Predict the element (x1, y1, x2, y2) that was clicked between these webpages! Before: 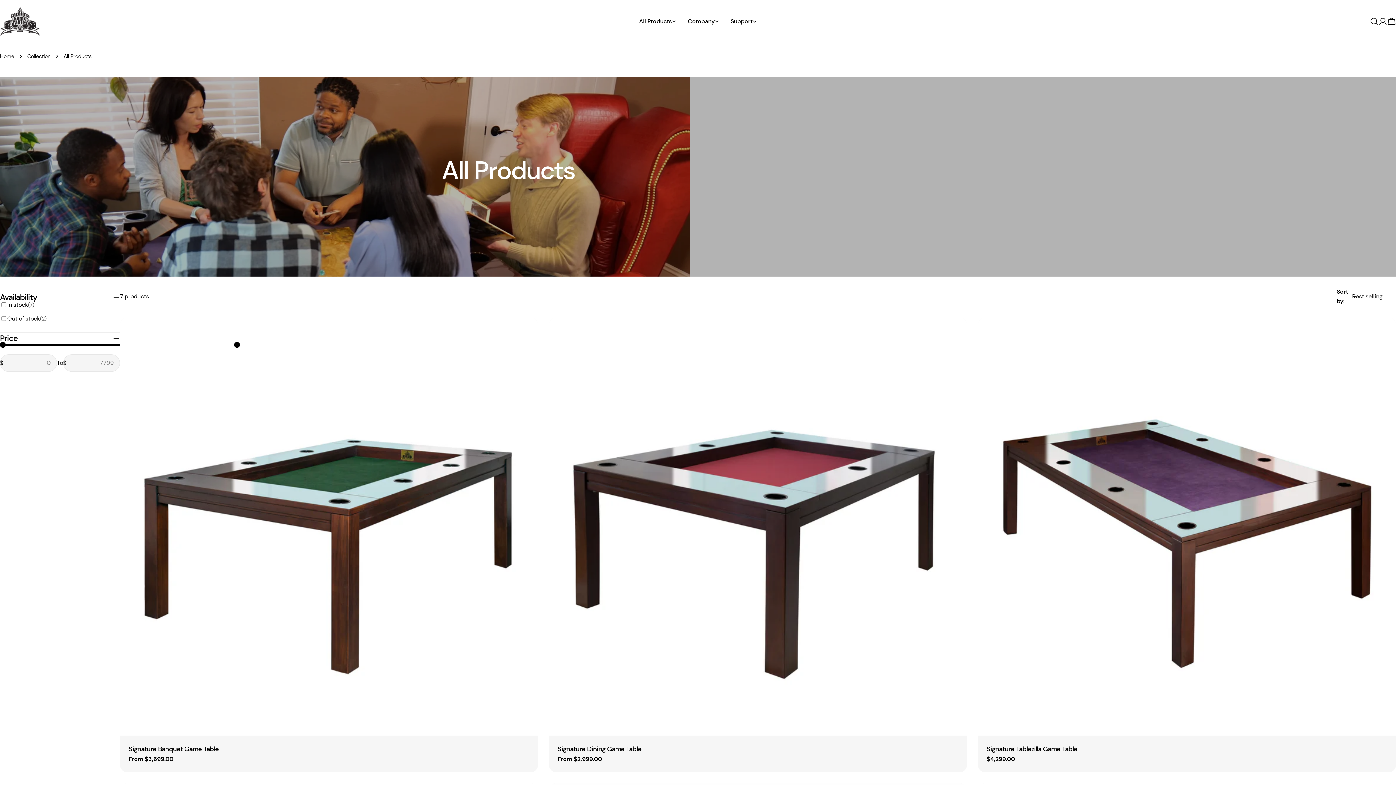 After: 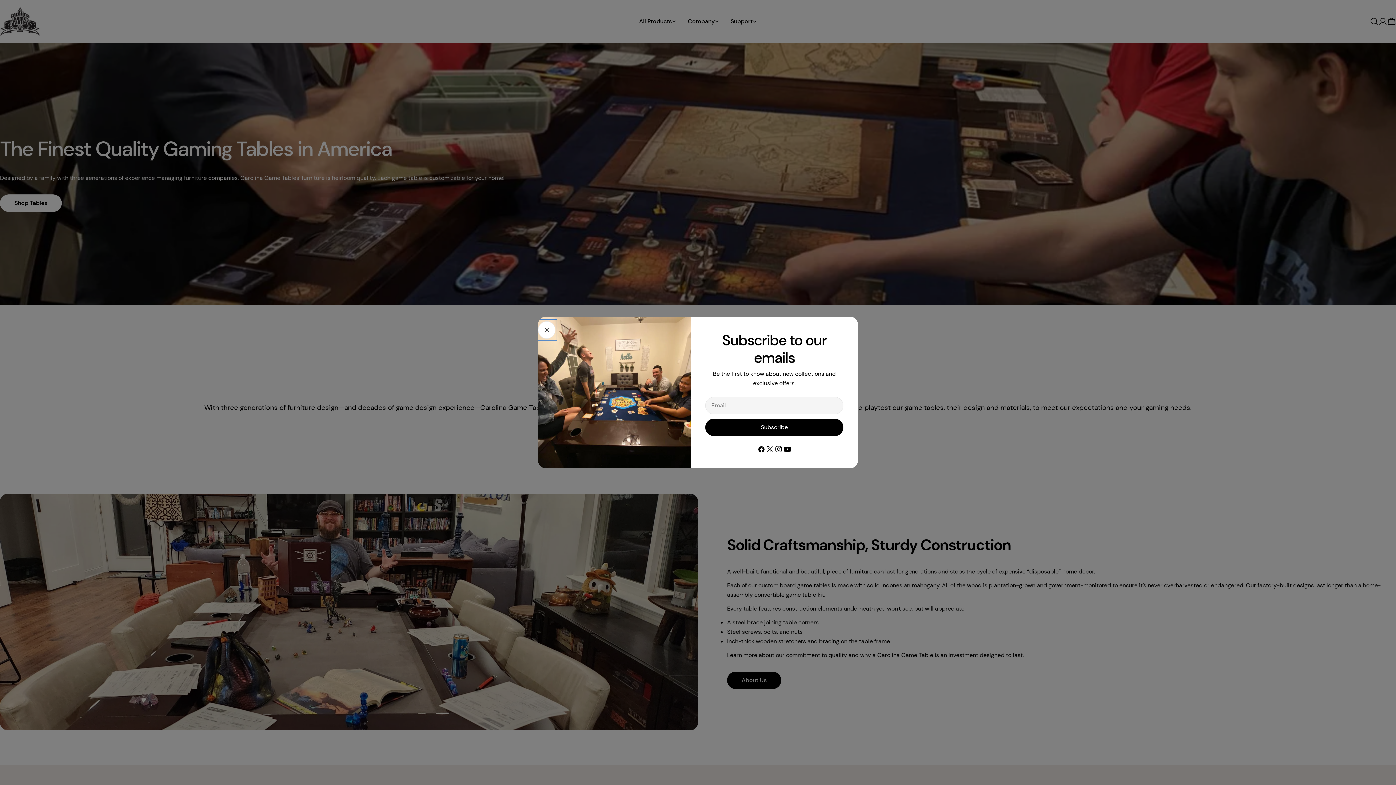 Action: bbox: (0, 51, 14, 60) label: Home